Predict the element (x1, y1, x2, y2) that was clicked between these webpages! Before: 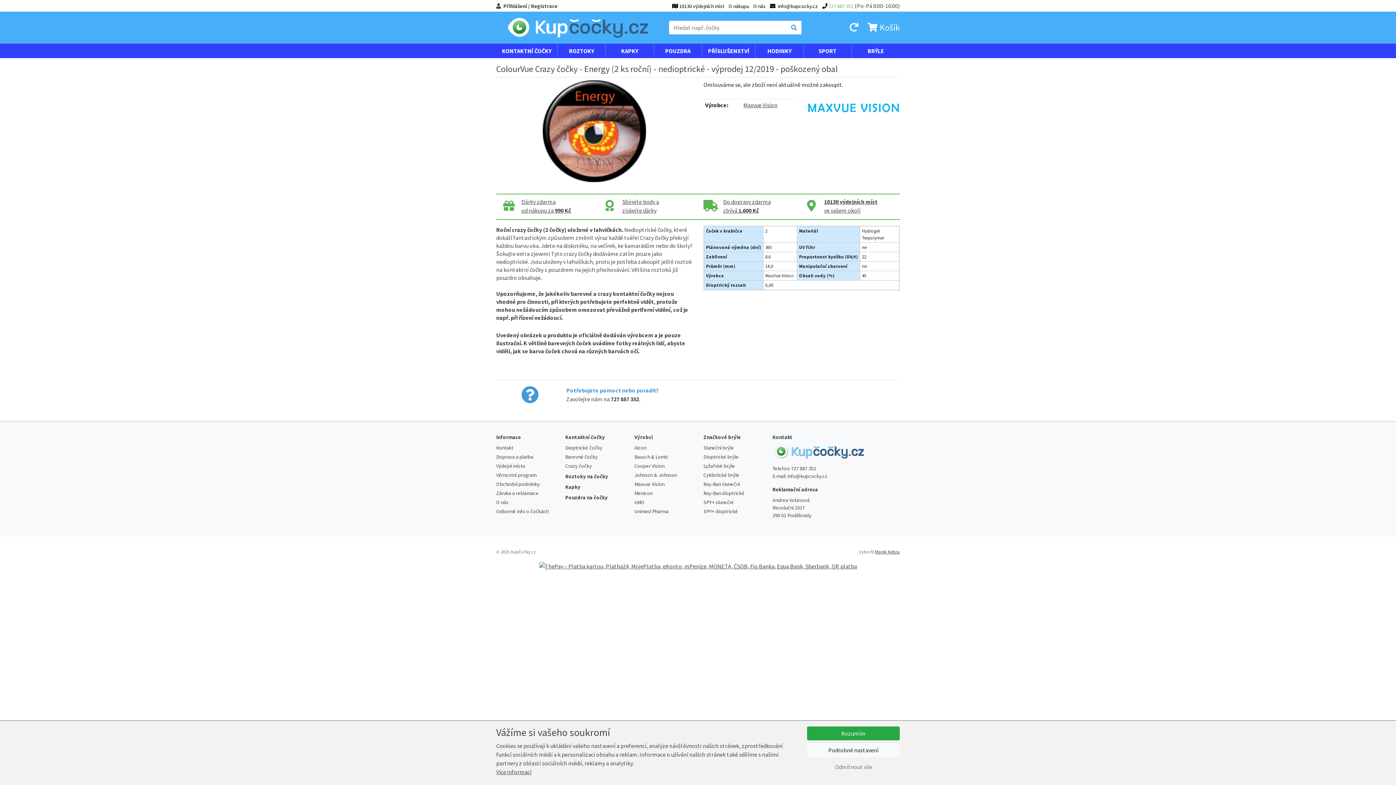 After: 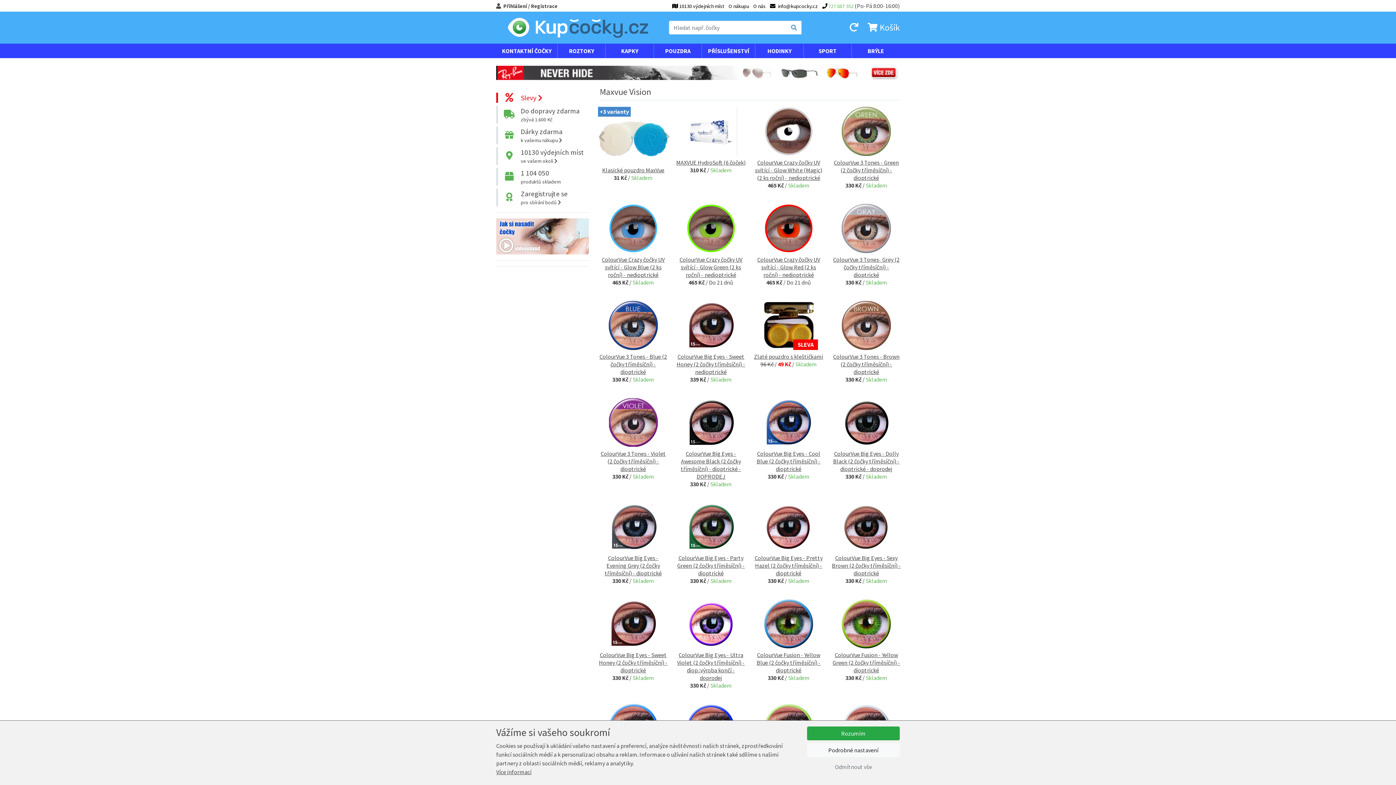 Action: bbox: (634, 481, 664, 487) label: Maxvue Vision